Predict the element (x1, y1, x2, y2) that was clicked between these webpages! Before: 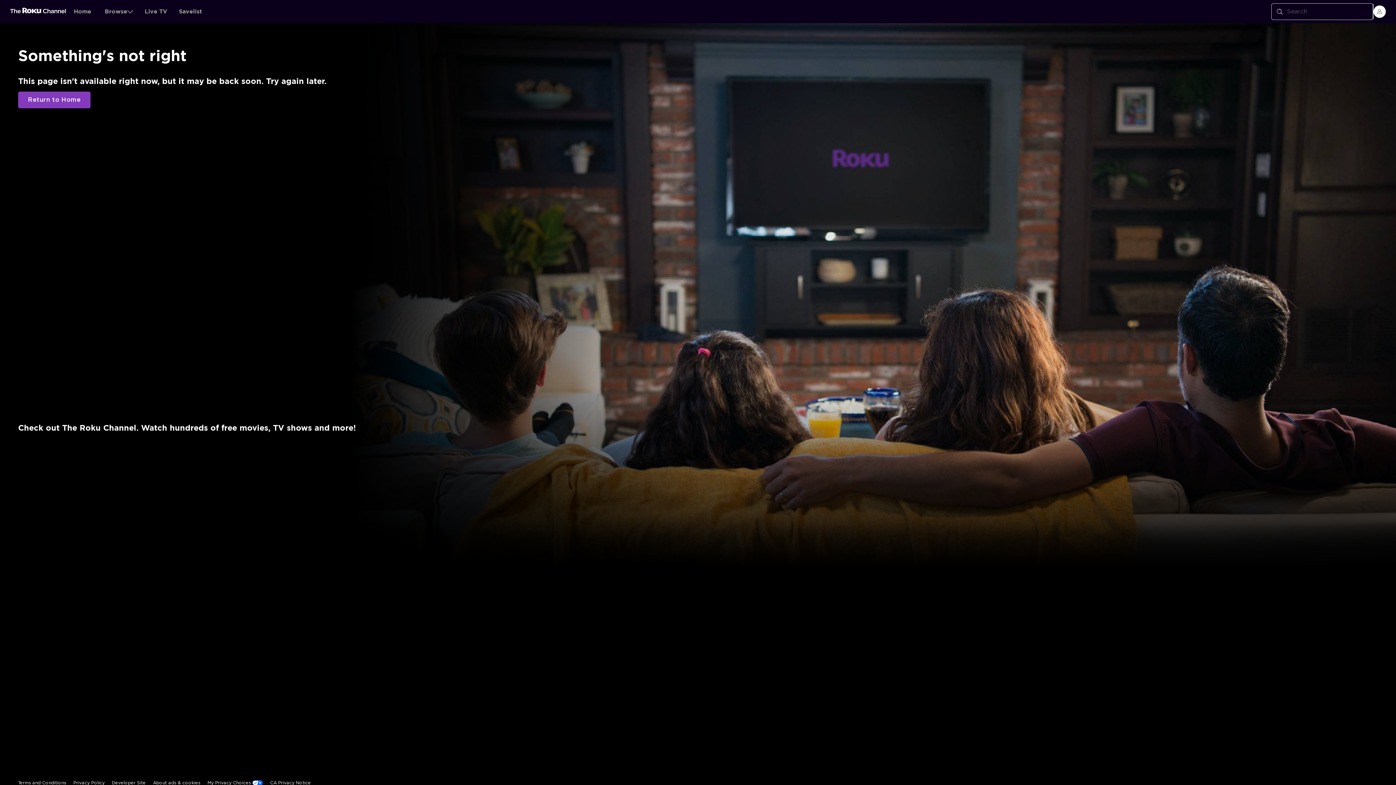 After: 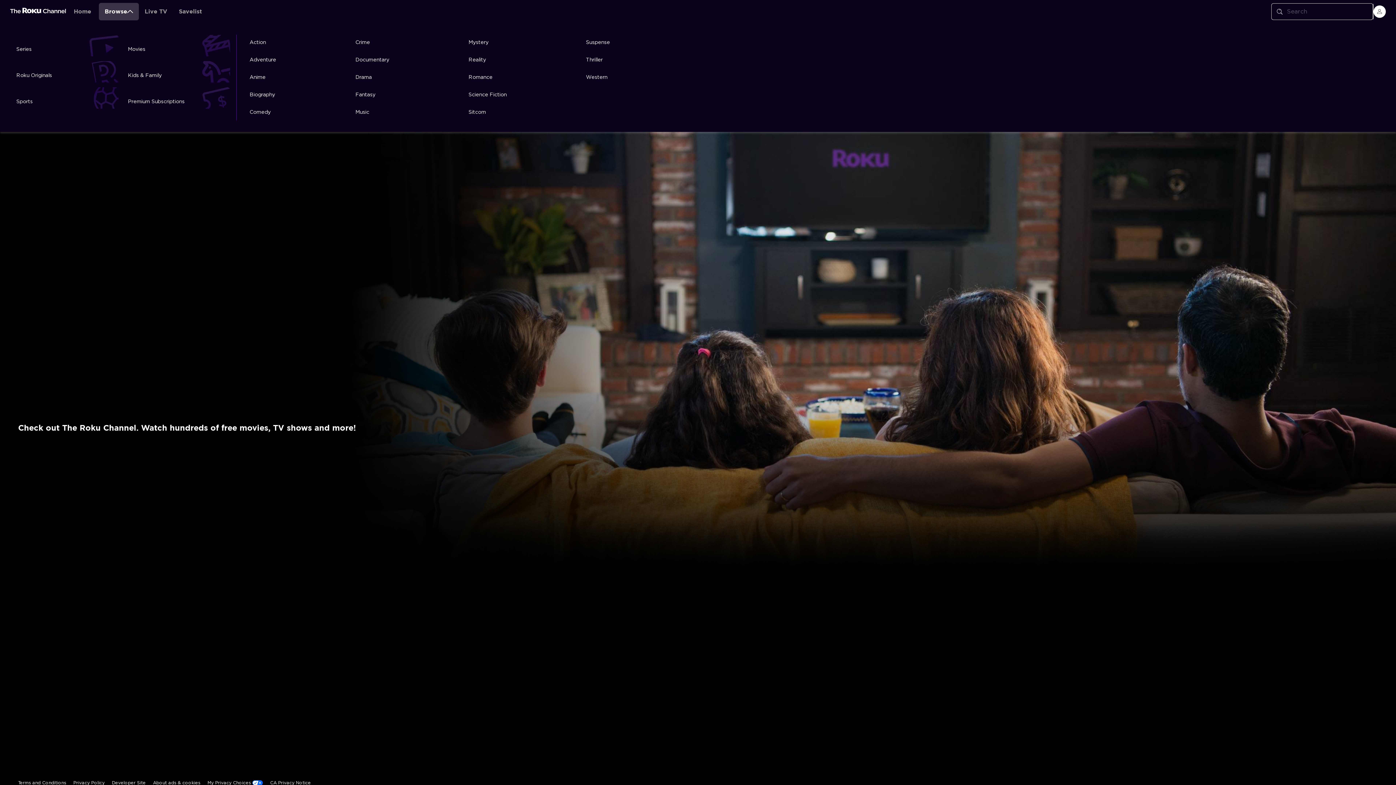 Action: bbox: (98, 2, 138, 20) label: Browse